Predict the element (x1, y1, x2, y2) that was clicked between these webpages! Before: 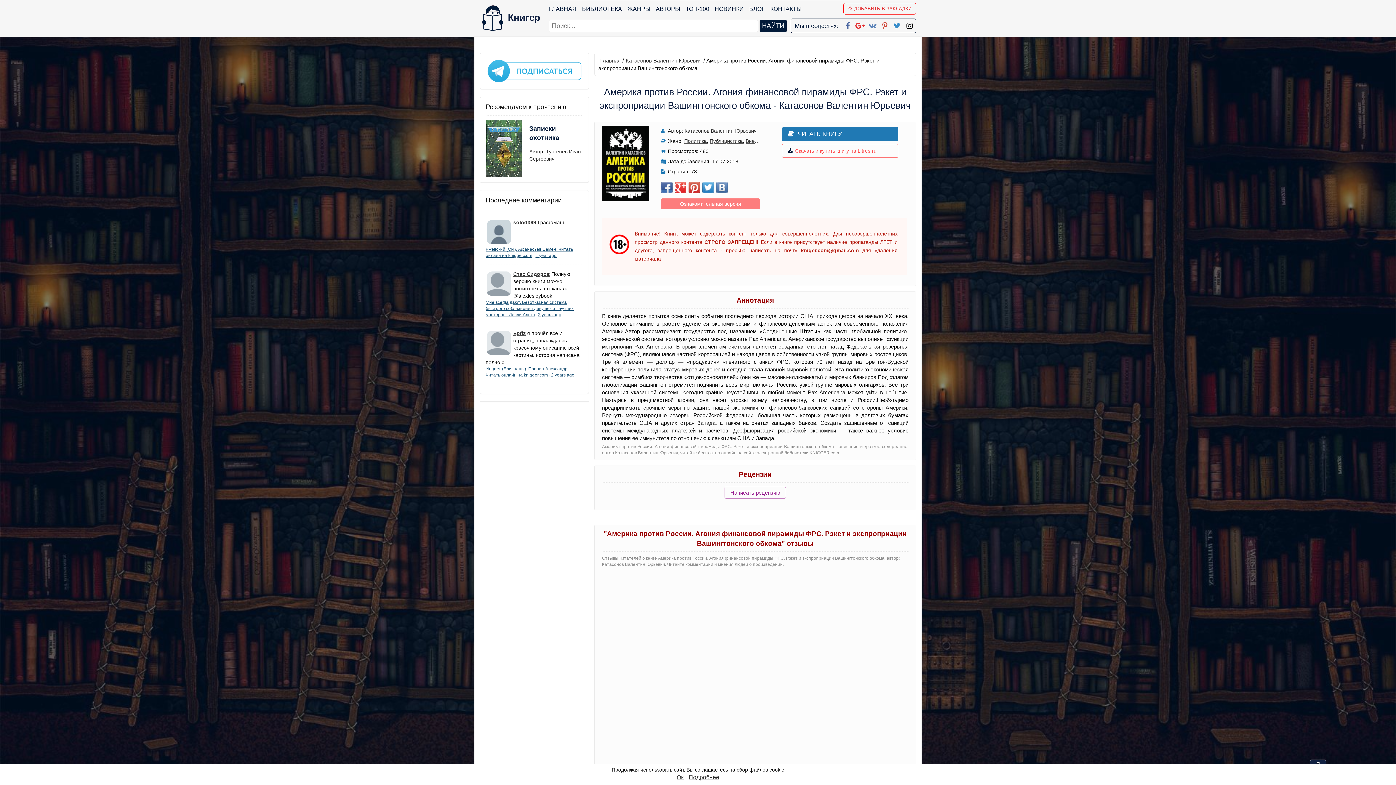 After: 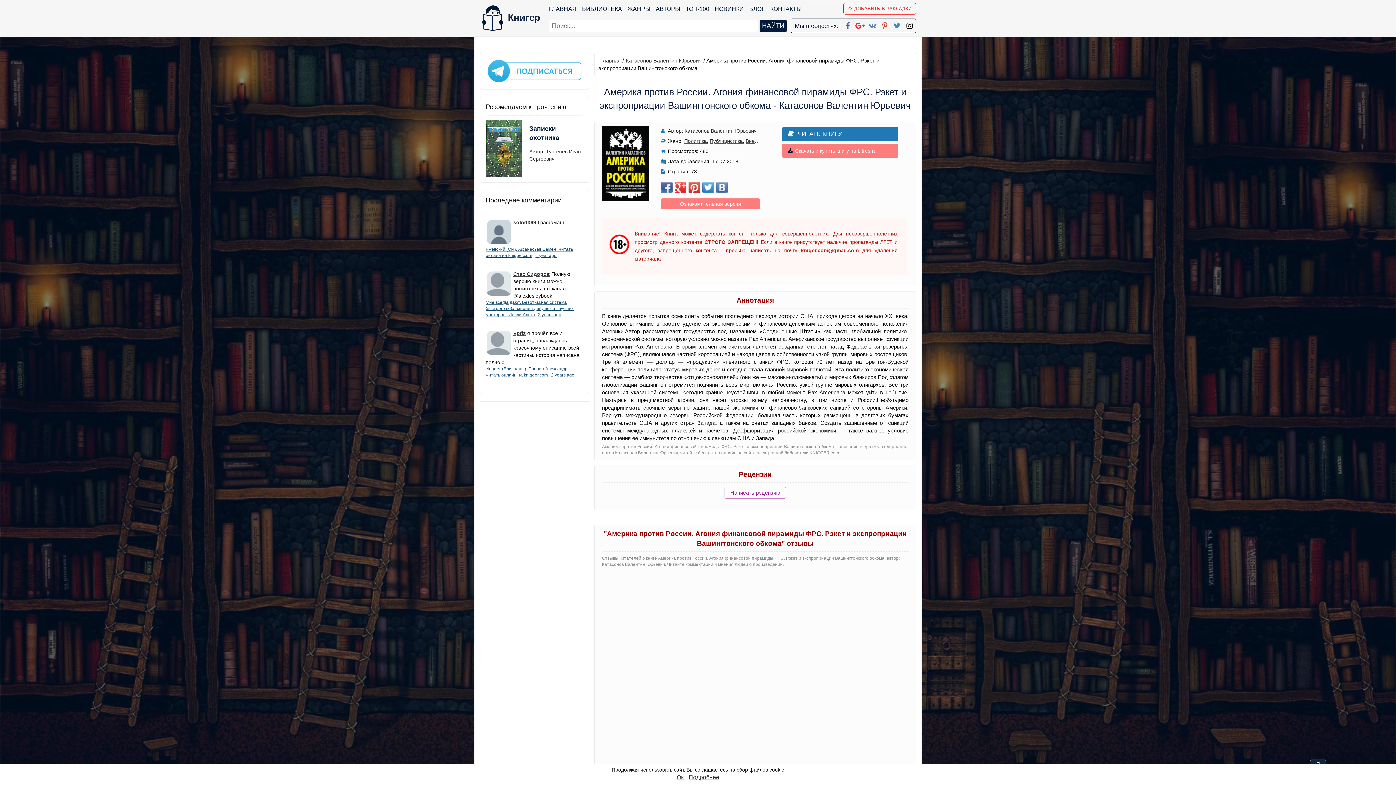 Action: label: Скачать и купить книгу на Litres.ru bbox: (782, 144, 898, 157)